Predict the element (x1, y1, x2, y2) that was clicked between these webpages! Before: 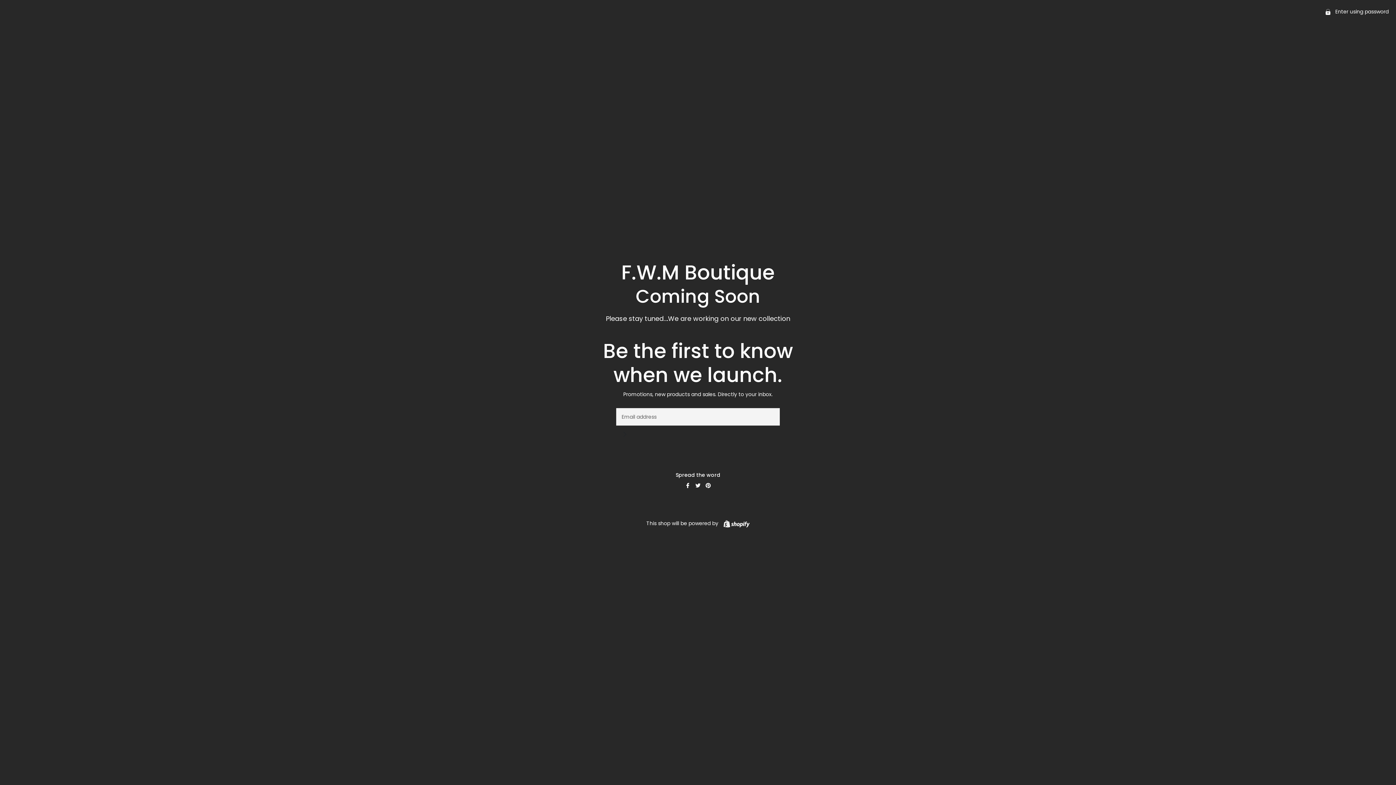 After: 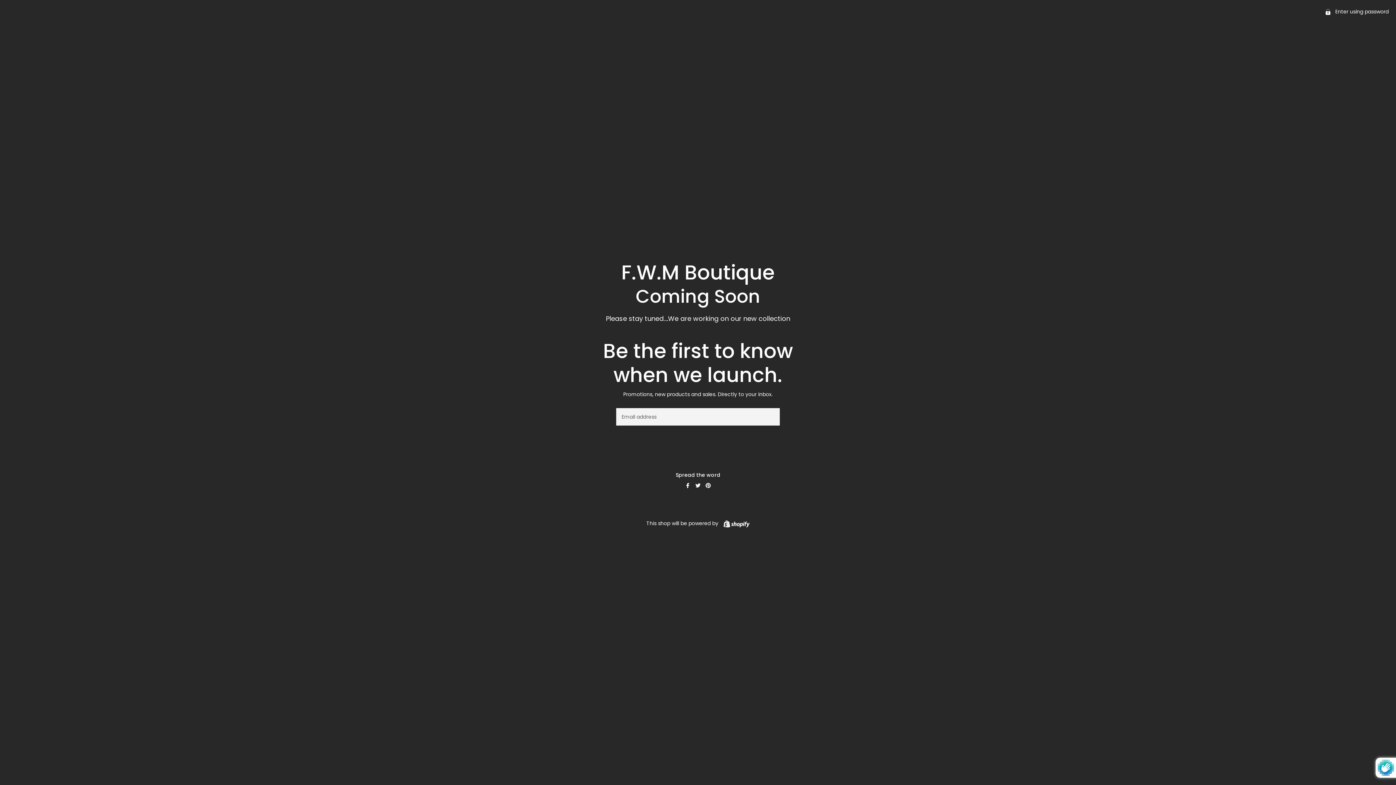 Action: bbox: (616, 425, 633, 443) label: Subscribe